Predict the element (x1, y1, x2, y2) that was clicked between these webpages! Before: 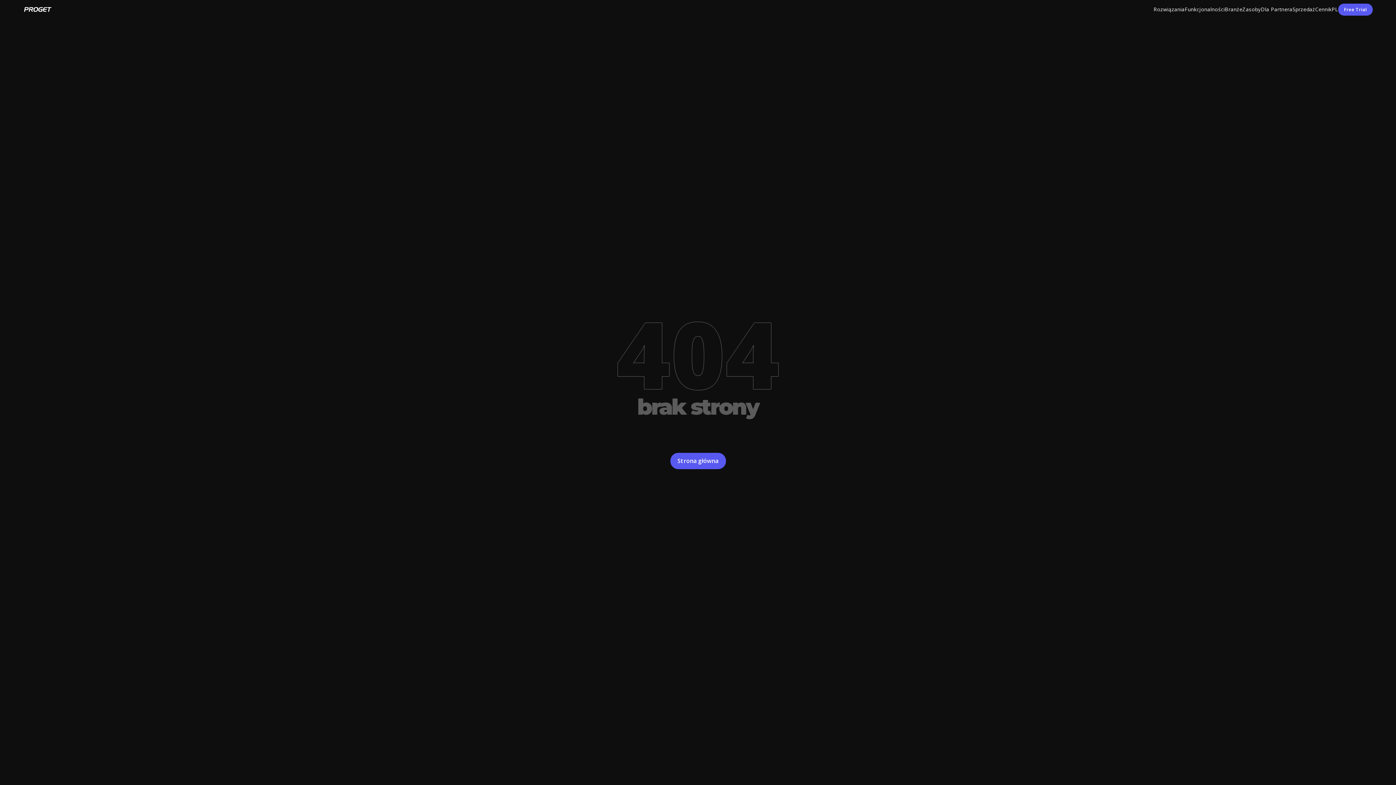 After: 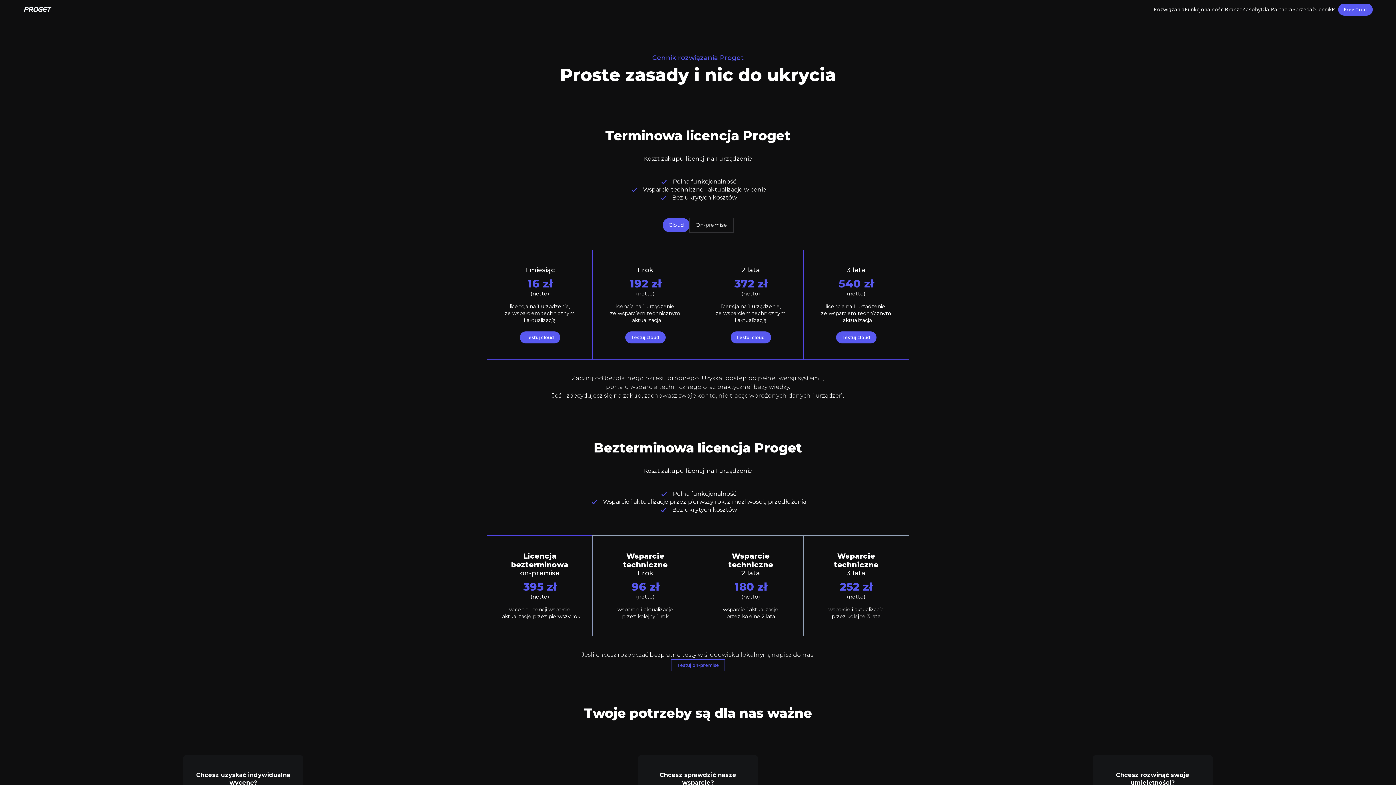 Action: bbox: (1315, 0, 1332, 18) label: Cennik